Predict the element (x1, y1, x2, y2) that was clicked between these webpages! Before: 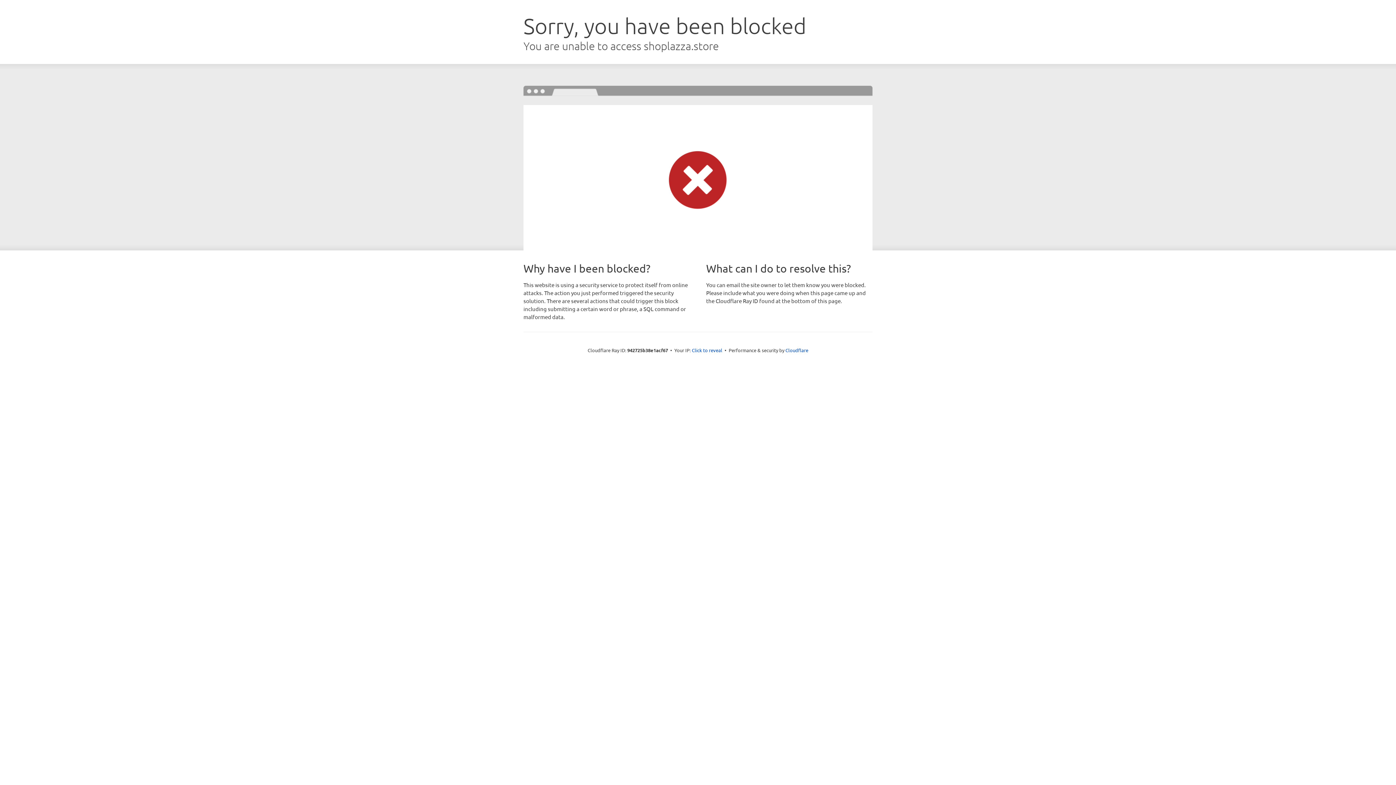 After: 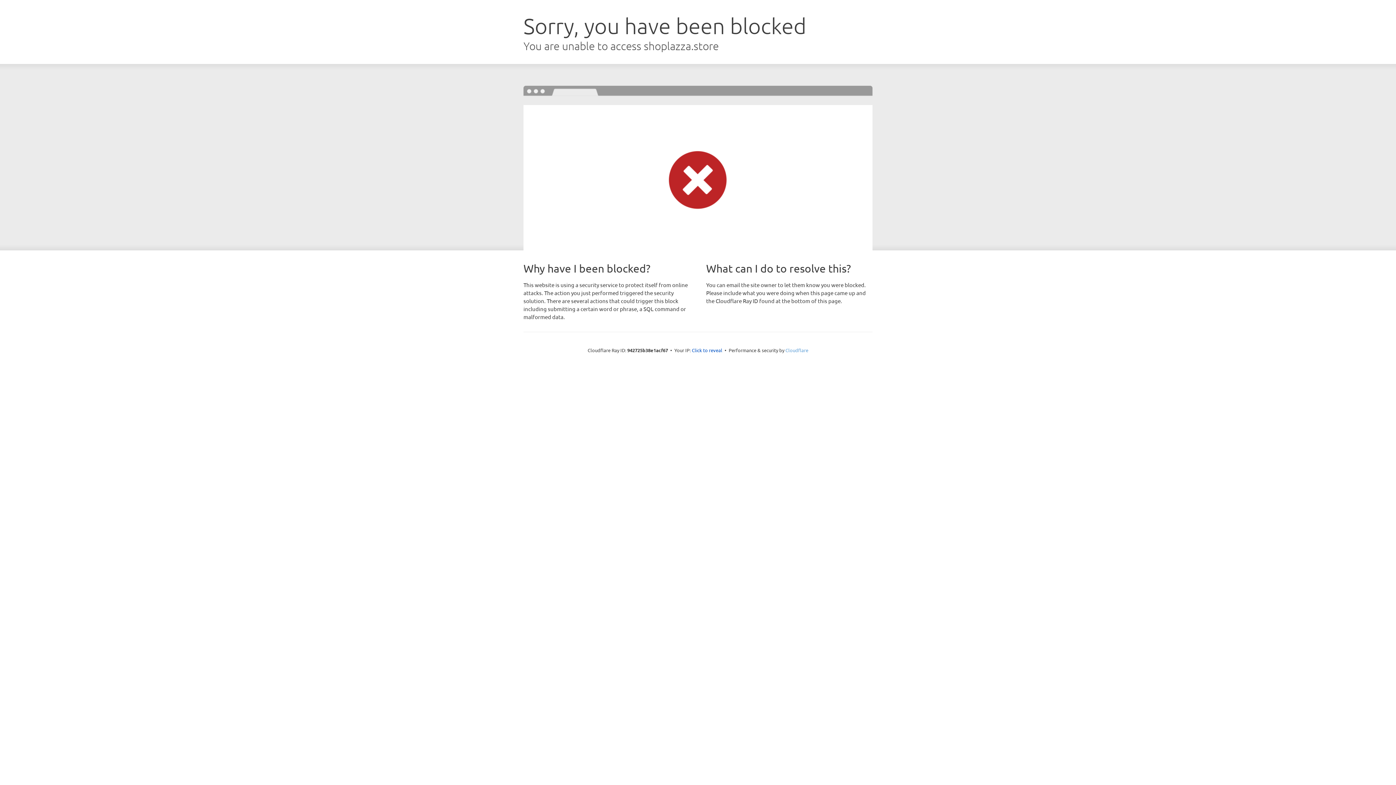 Action: bbox: (785, 347, 808, 353) label: Cloudflare